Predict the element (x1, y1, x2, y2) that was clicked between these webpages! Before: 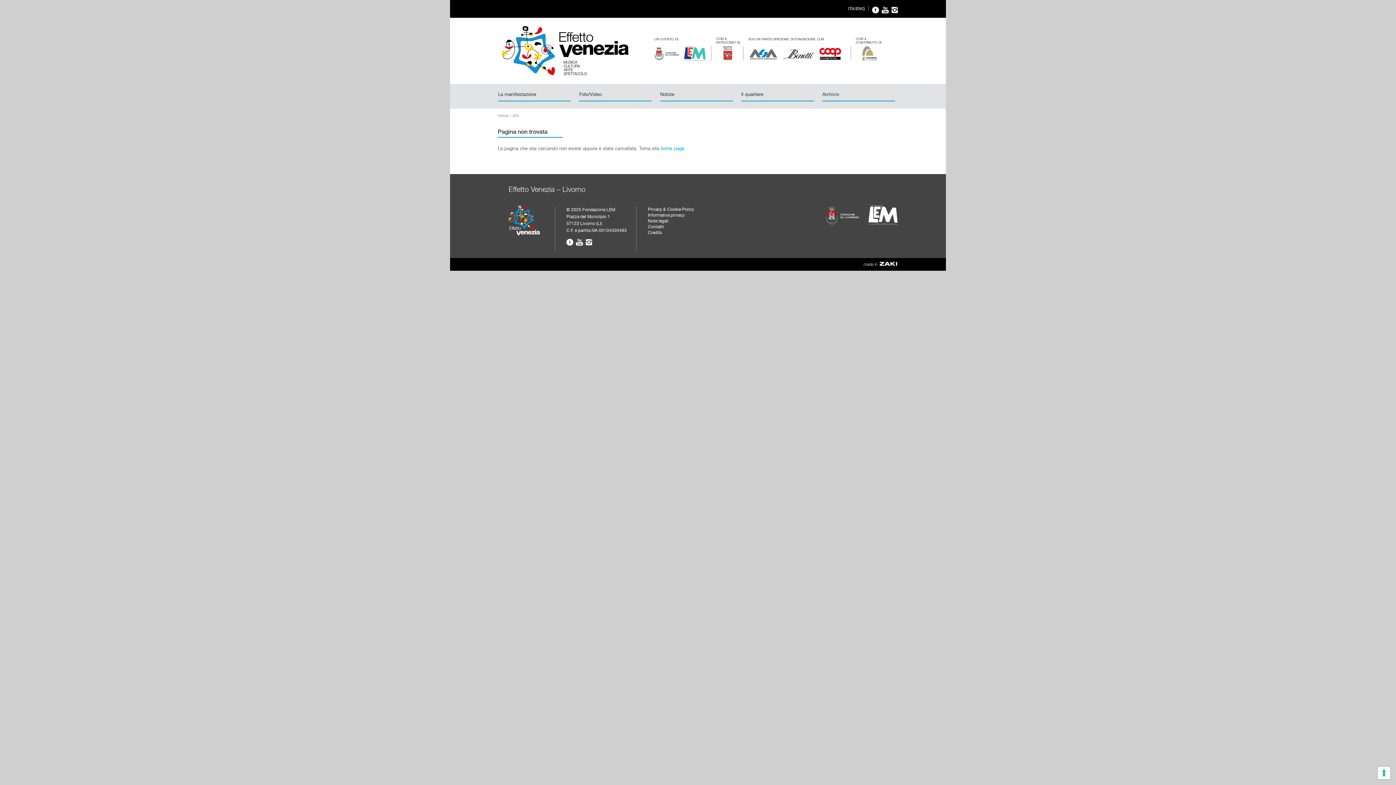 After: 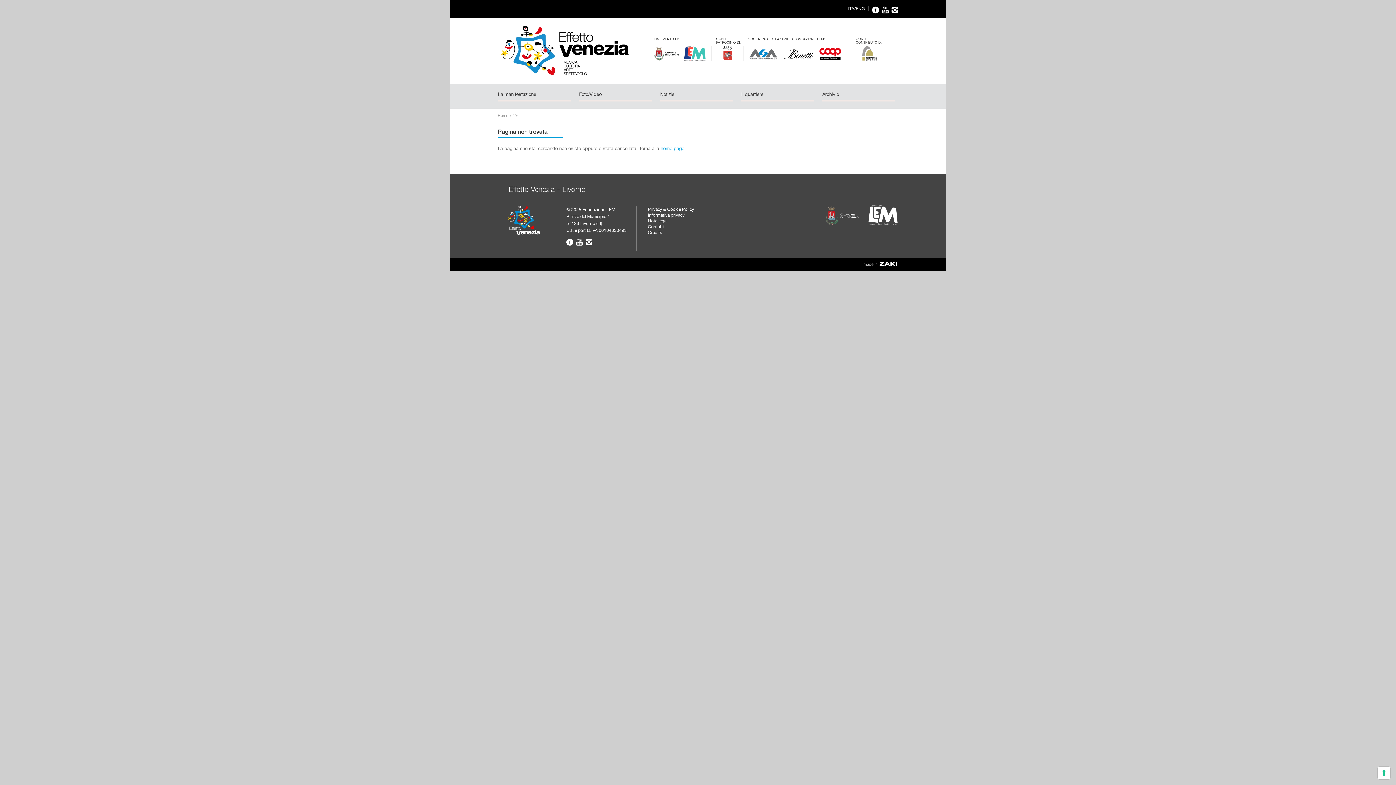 Action: bbox: (566, 240, 573, 245) label: Facebook